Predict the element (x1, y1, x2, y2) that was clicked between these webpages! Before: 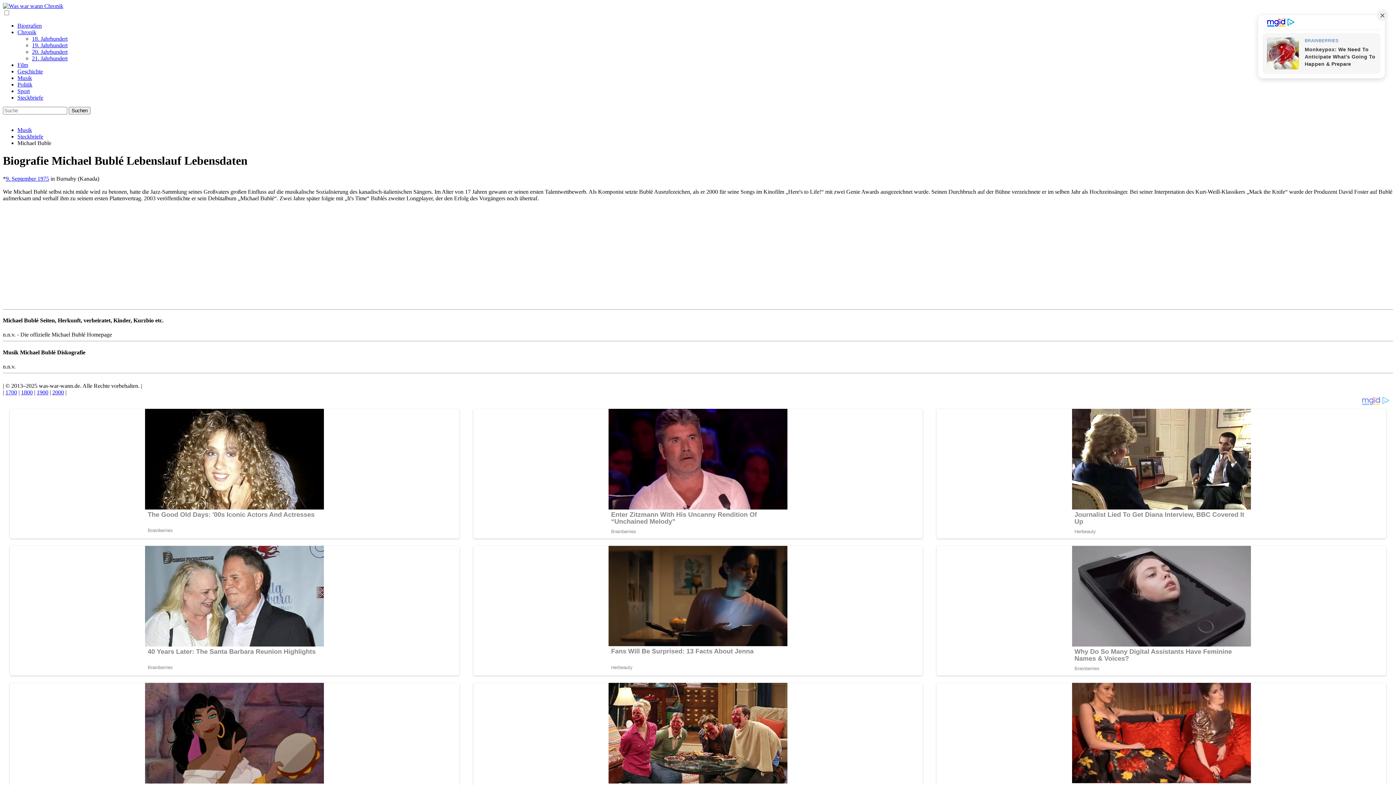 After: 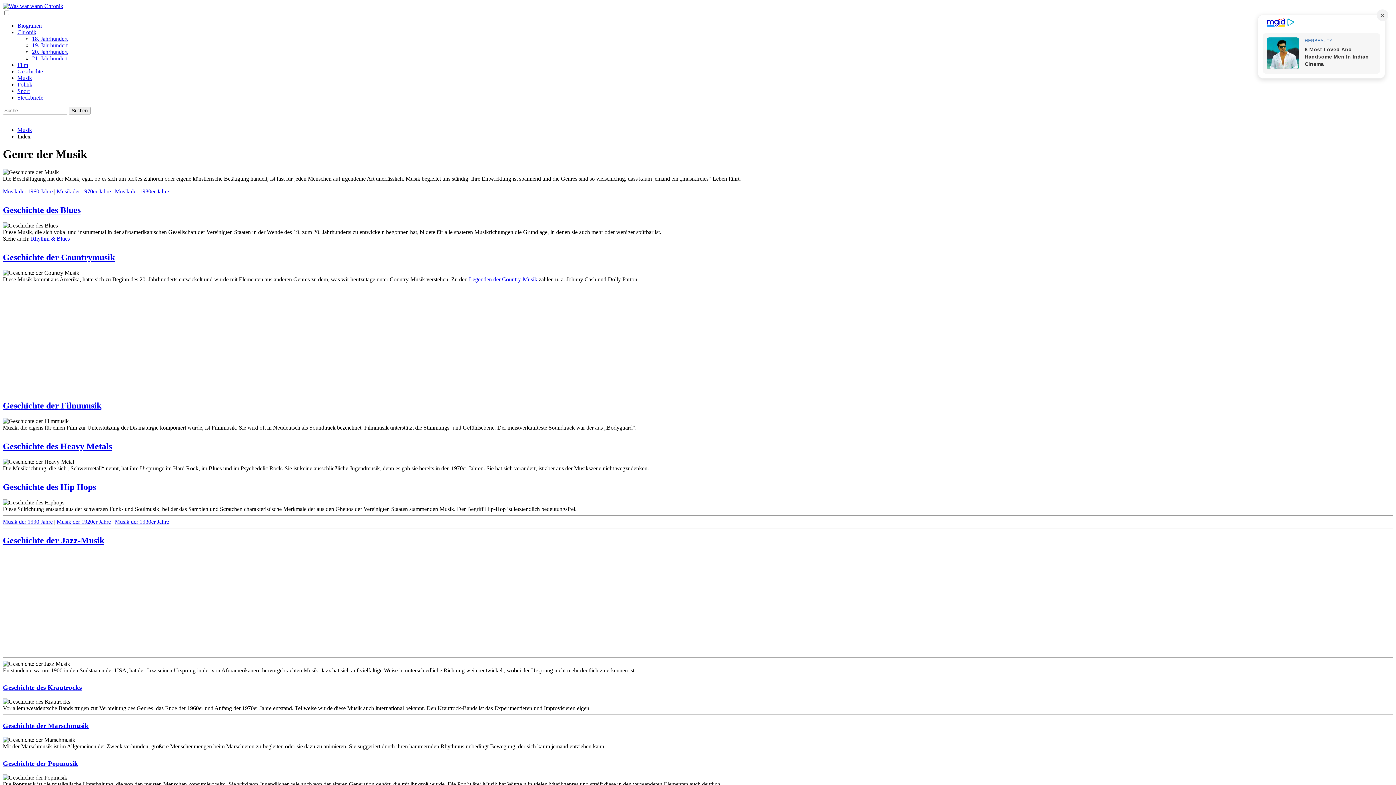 Action: bbox: (17, 74, 32, 81) label: Musik